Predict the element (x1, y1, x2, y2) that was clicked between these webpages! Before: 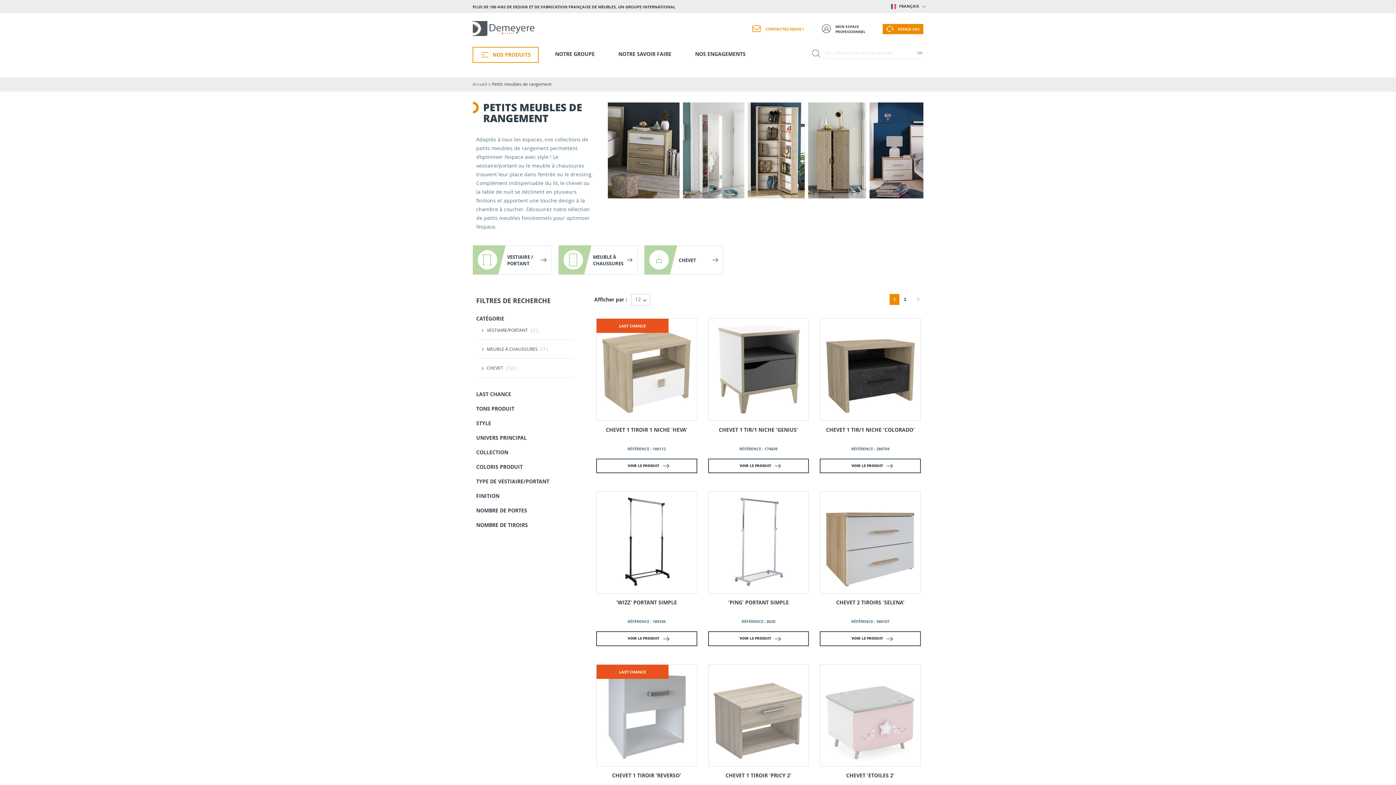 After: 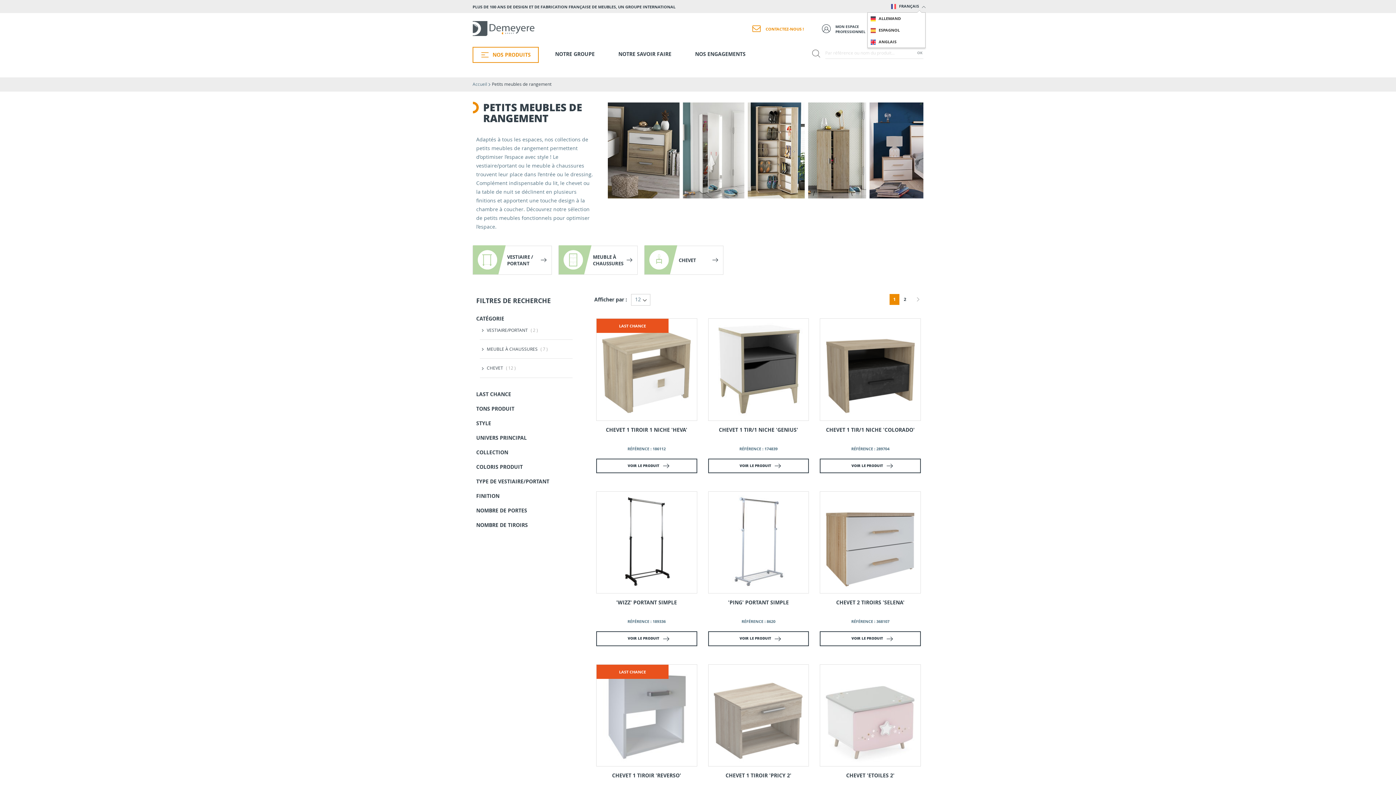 Action: bbox: (891, 2, 925, 10) label:  FRANÇAIS 